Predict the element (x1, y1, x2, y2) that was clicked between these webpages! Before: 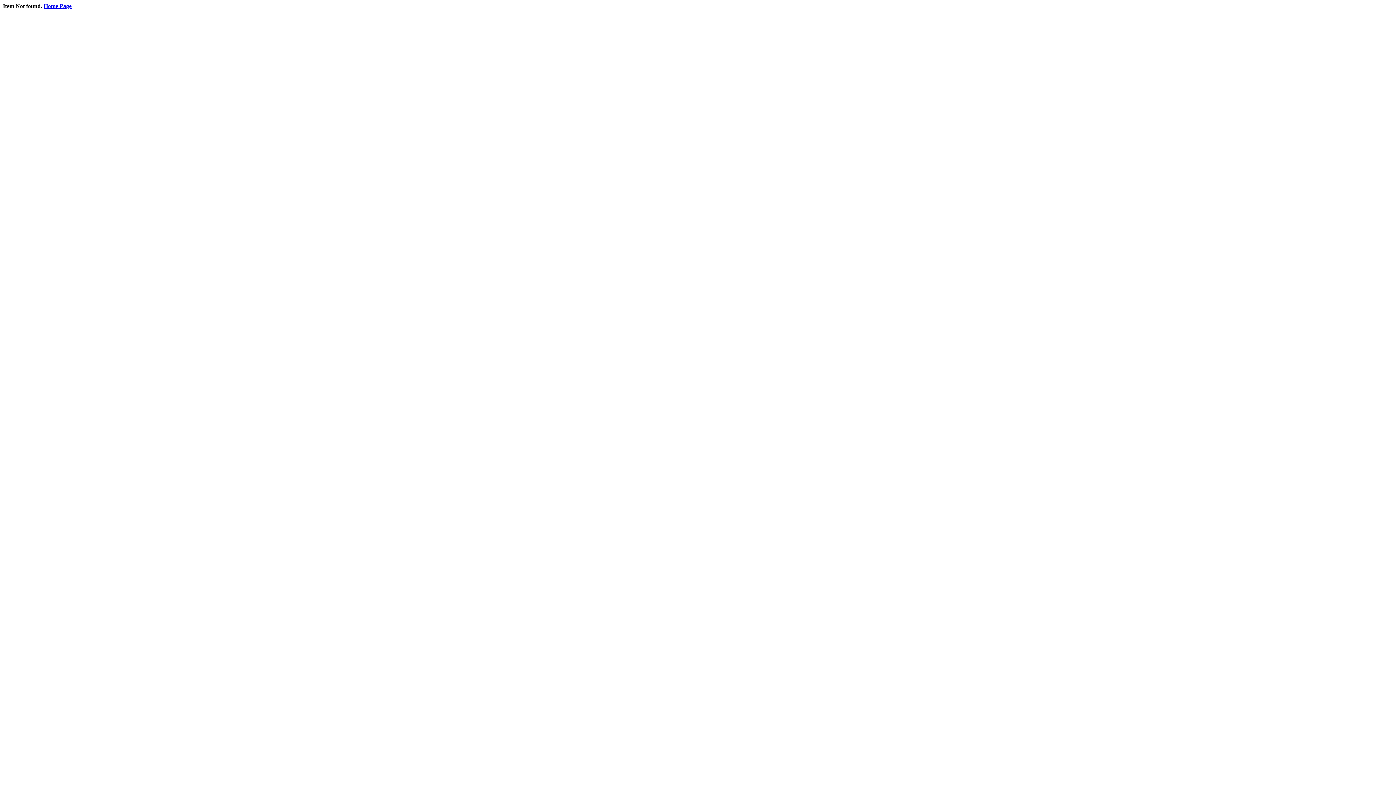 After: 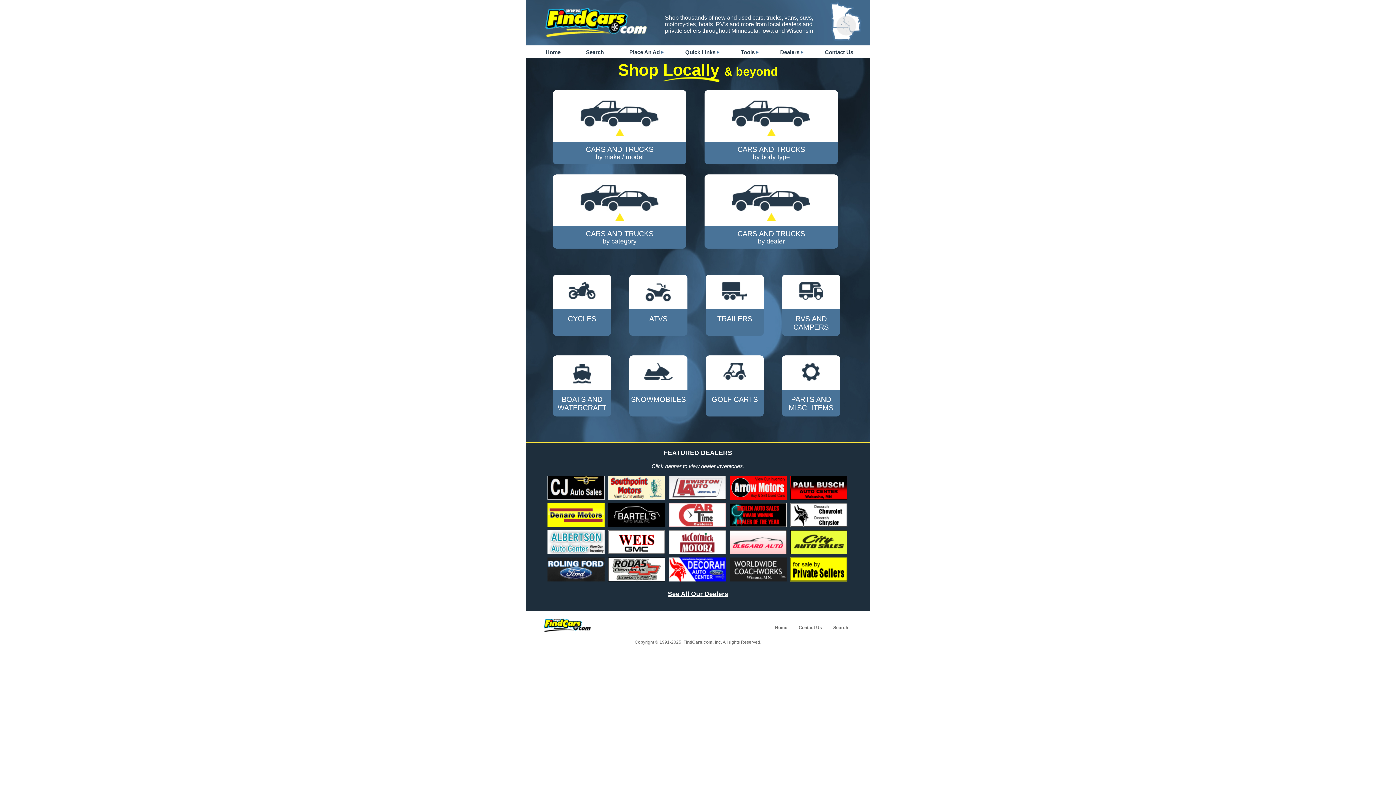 Action: bbox: (43, 2, 71, 9) label: Home Page